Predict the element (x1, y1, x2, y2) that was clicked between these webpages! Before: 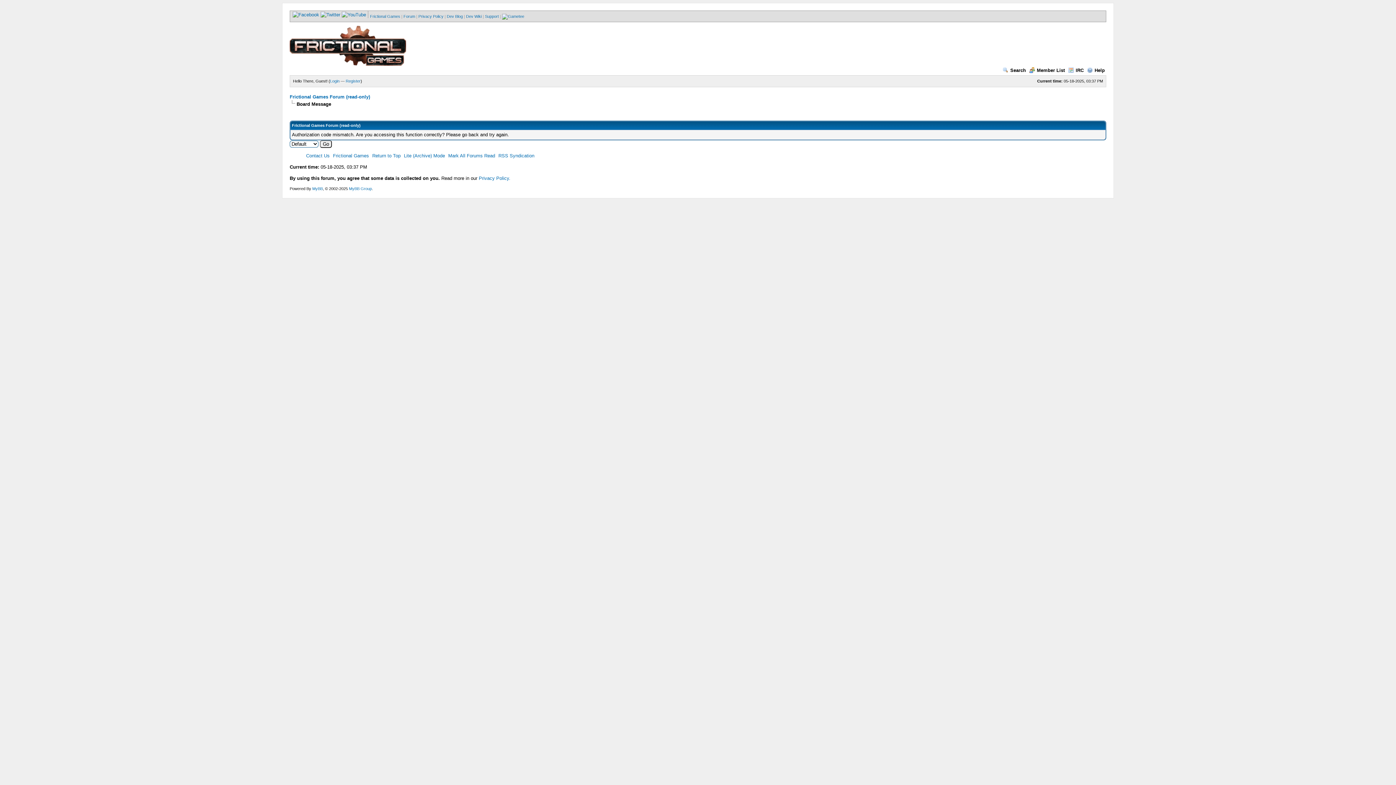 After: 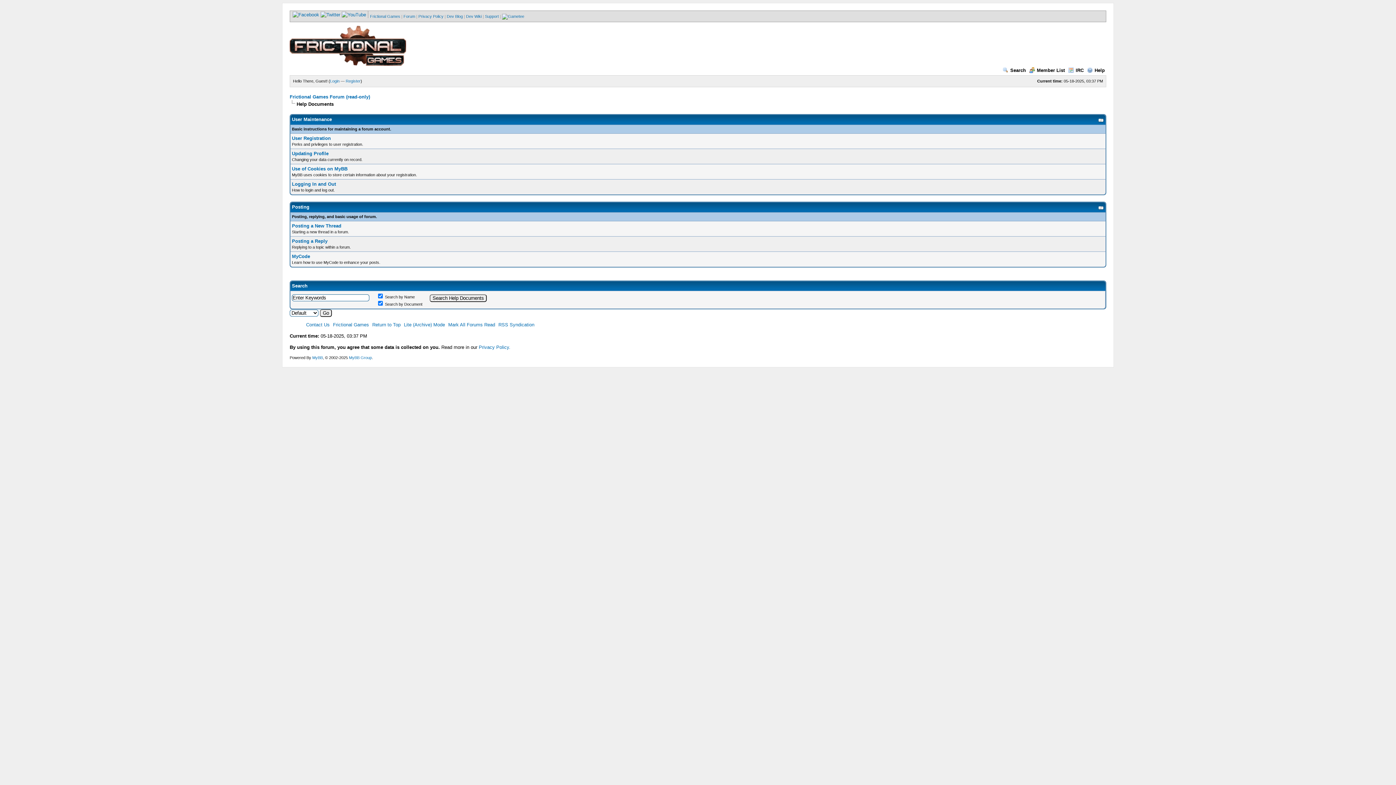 Action: bbox: (1087, 67, 1105, 73) label: Help